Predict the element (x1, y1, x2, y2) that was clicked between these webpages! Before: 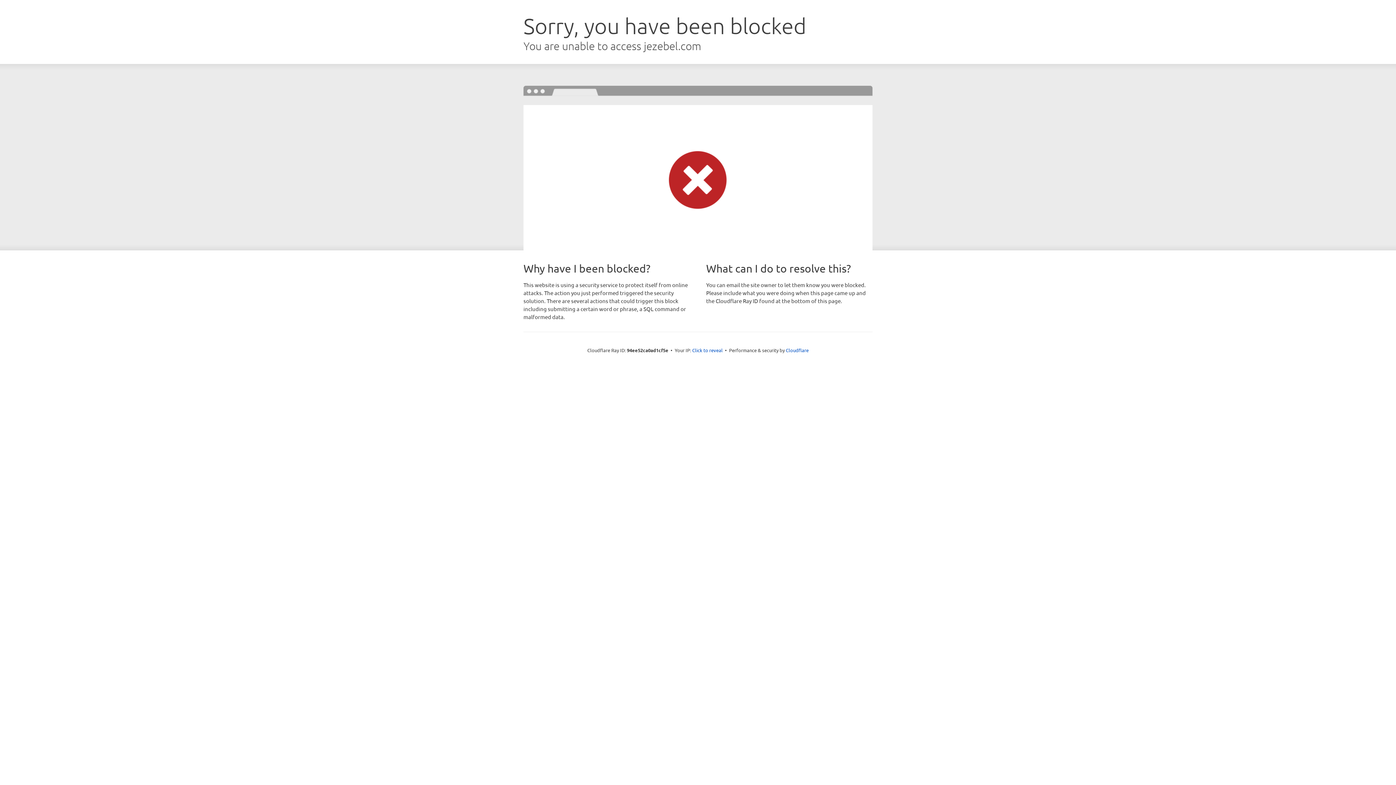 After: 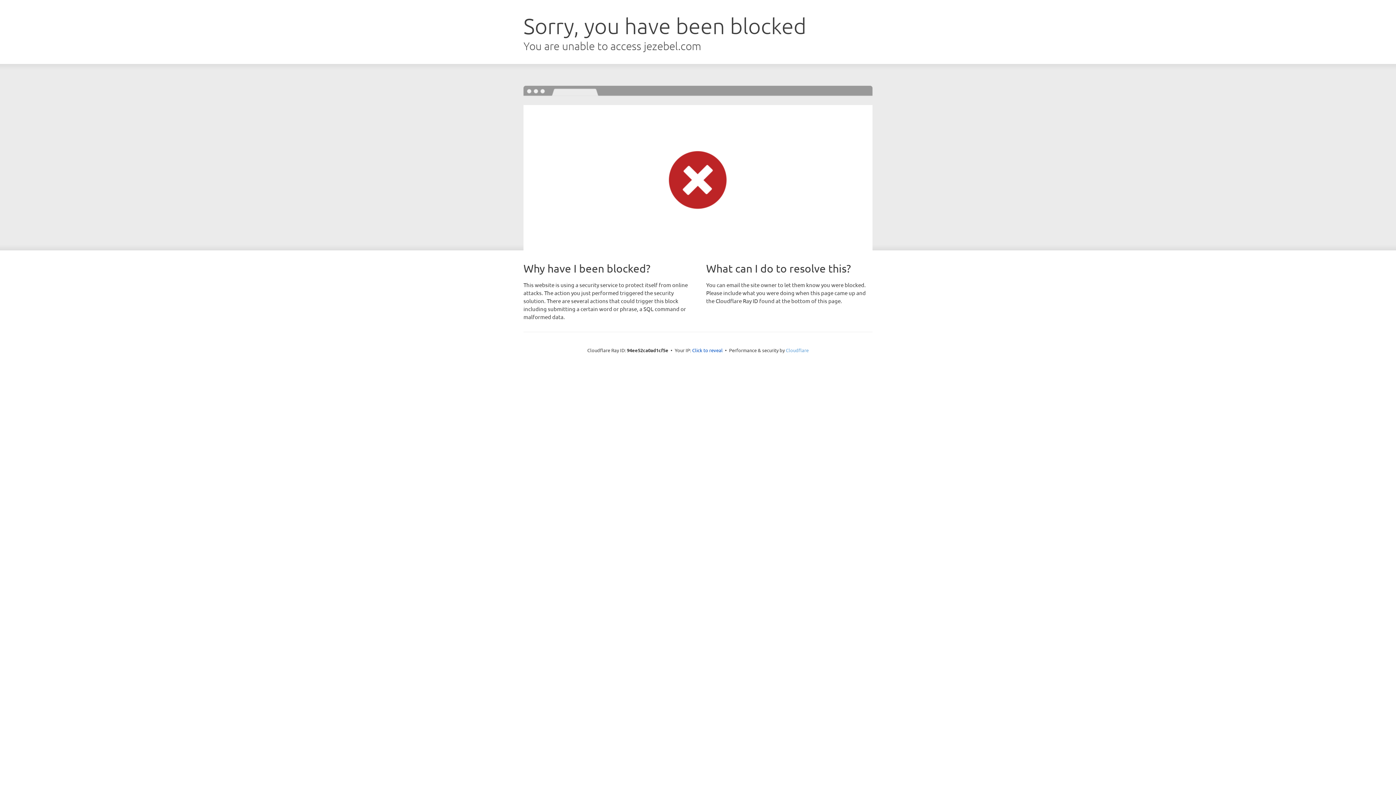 Action: label: Cloudflare bbox: (786, 347, 808, 353)